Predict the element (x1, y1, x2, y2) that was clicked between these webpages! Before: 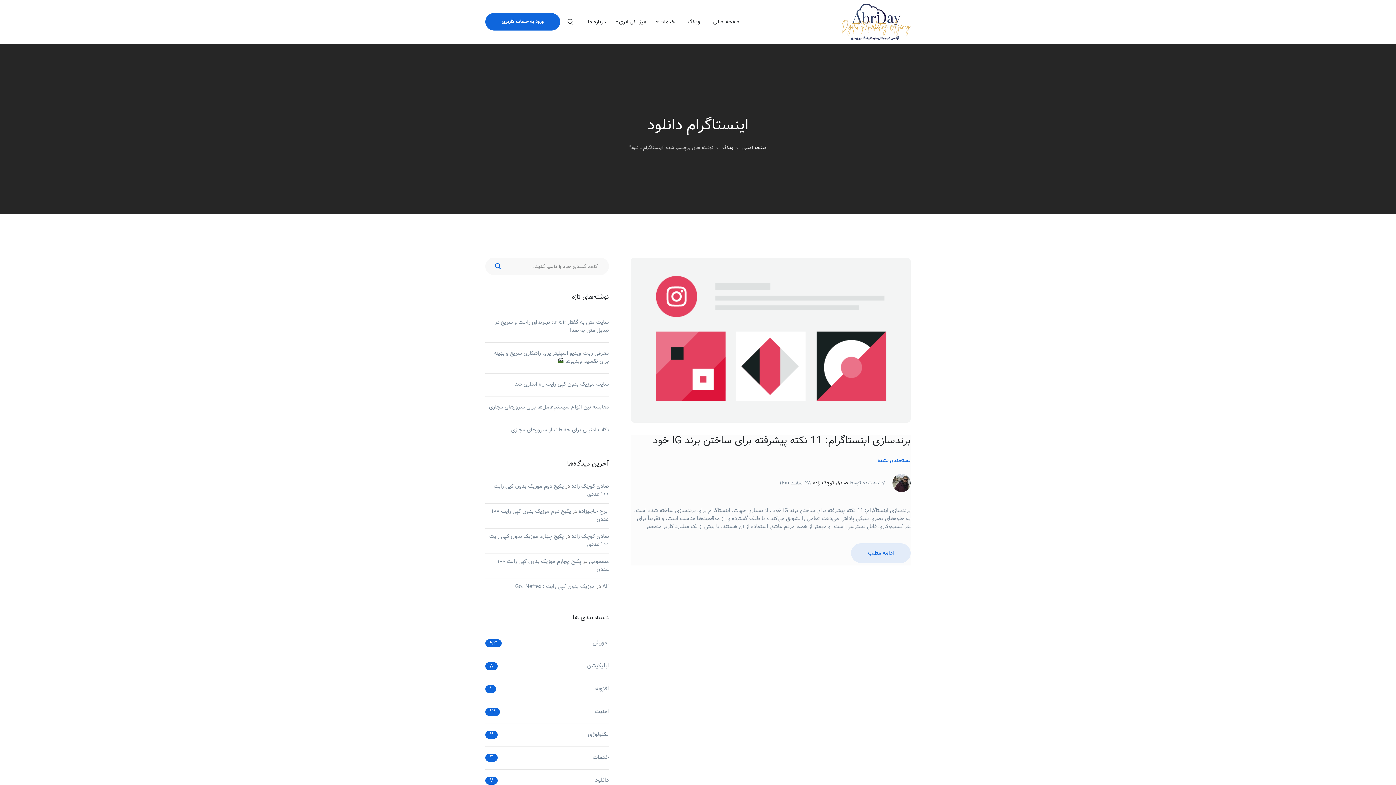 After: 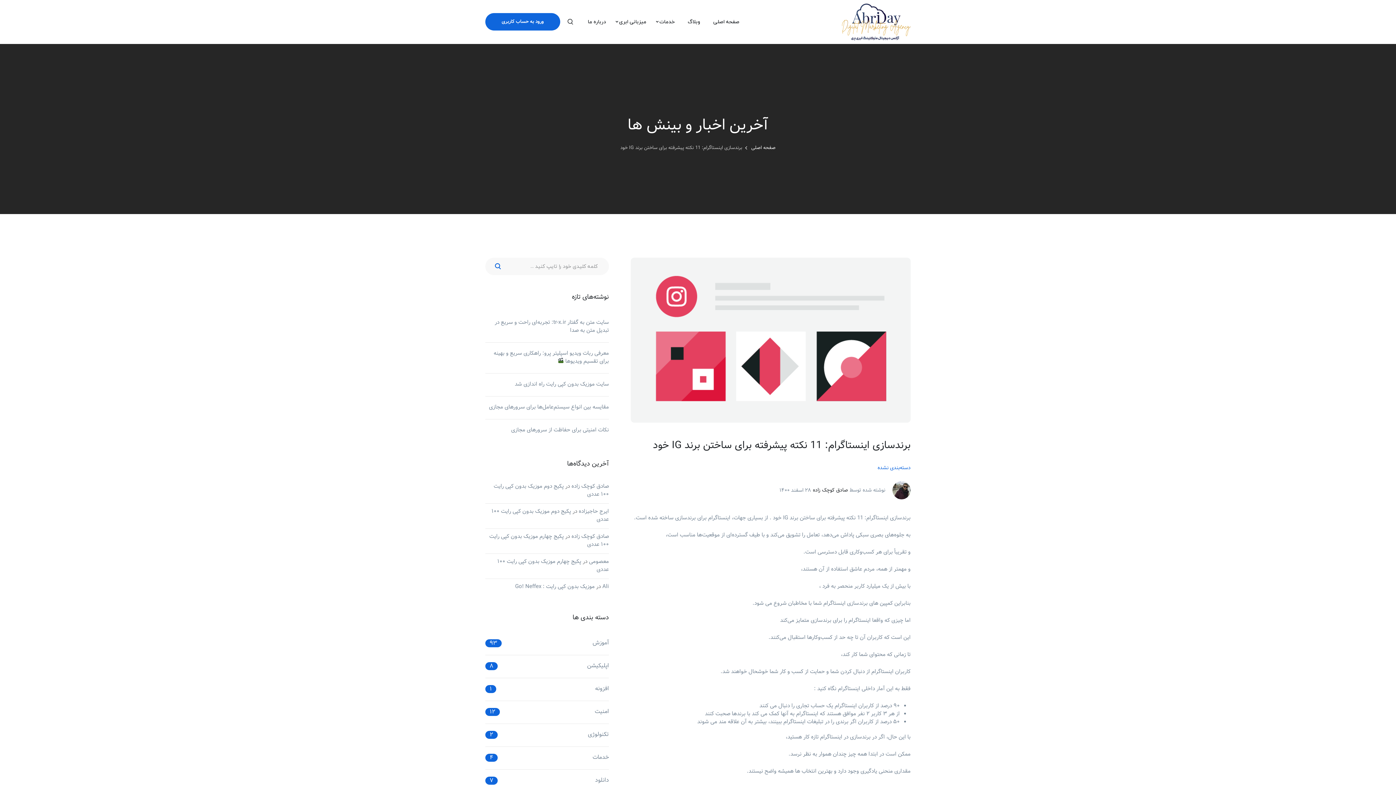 Action: bbox: (630, 335, 910, 344)